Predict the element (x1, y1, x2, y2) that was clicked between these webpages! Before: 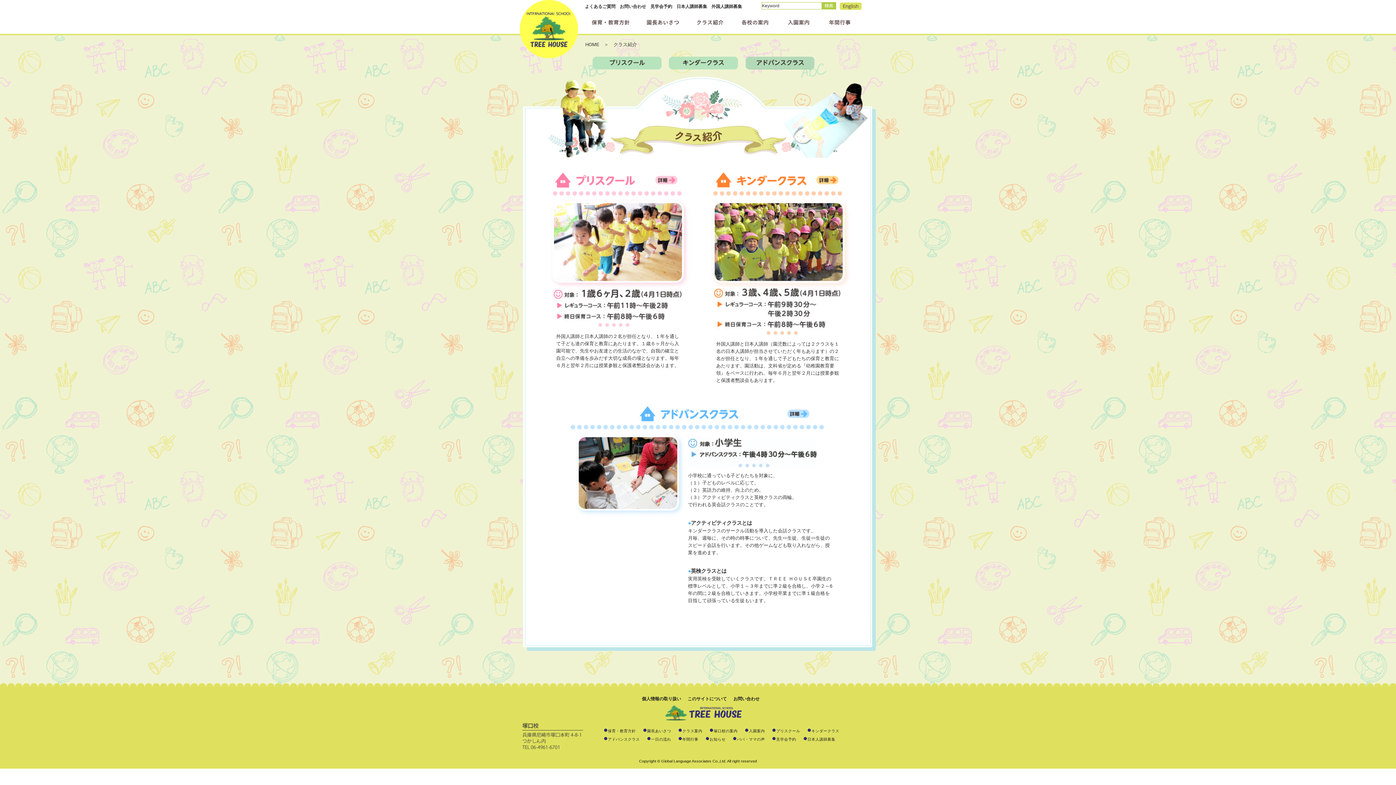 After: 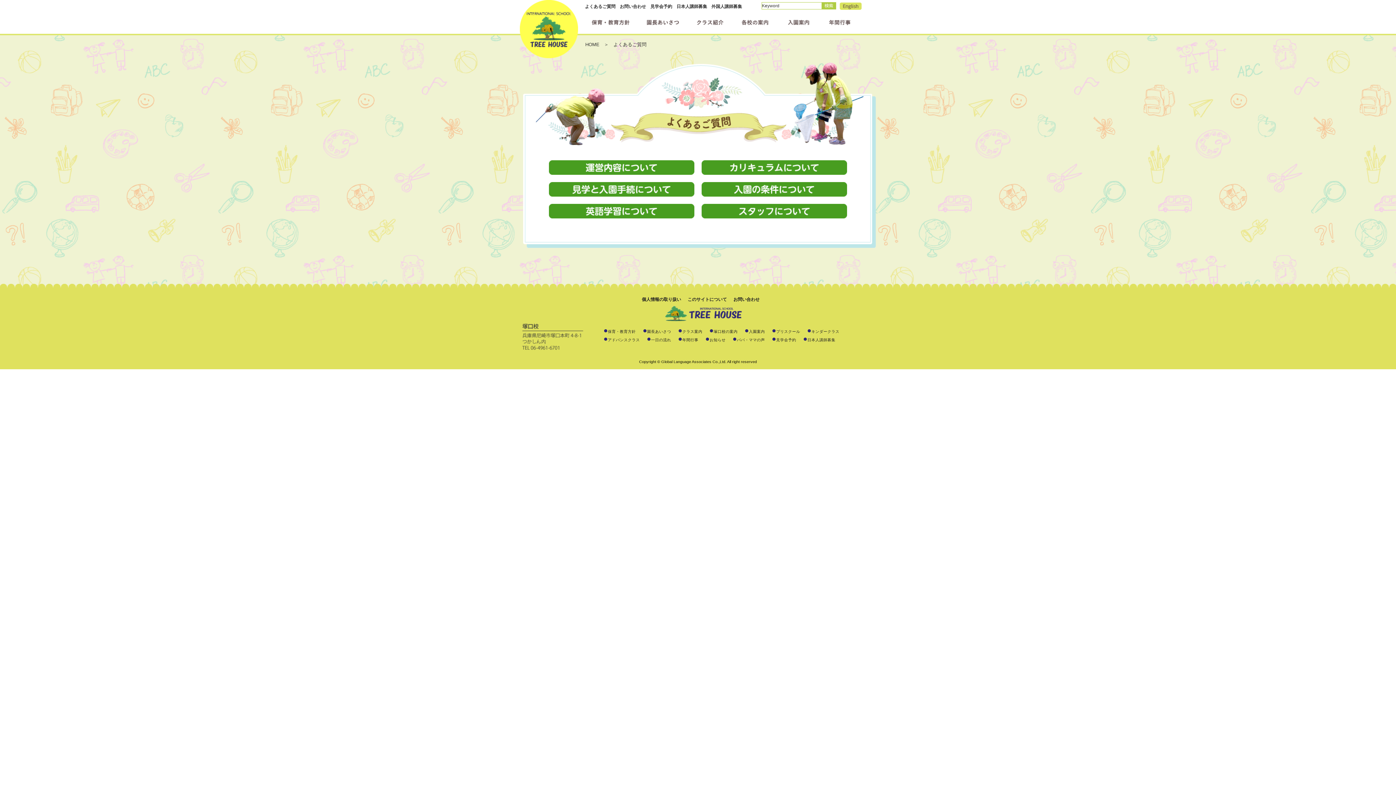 Action: label: よくあるご質問 bbox: (585, 4, 615, 9)